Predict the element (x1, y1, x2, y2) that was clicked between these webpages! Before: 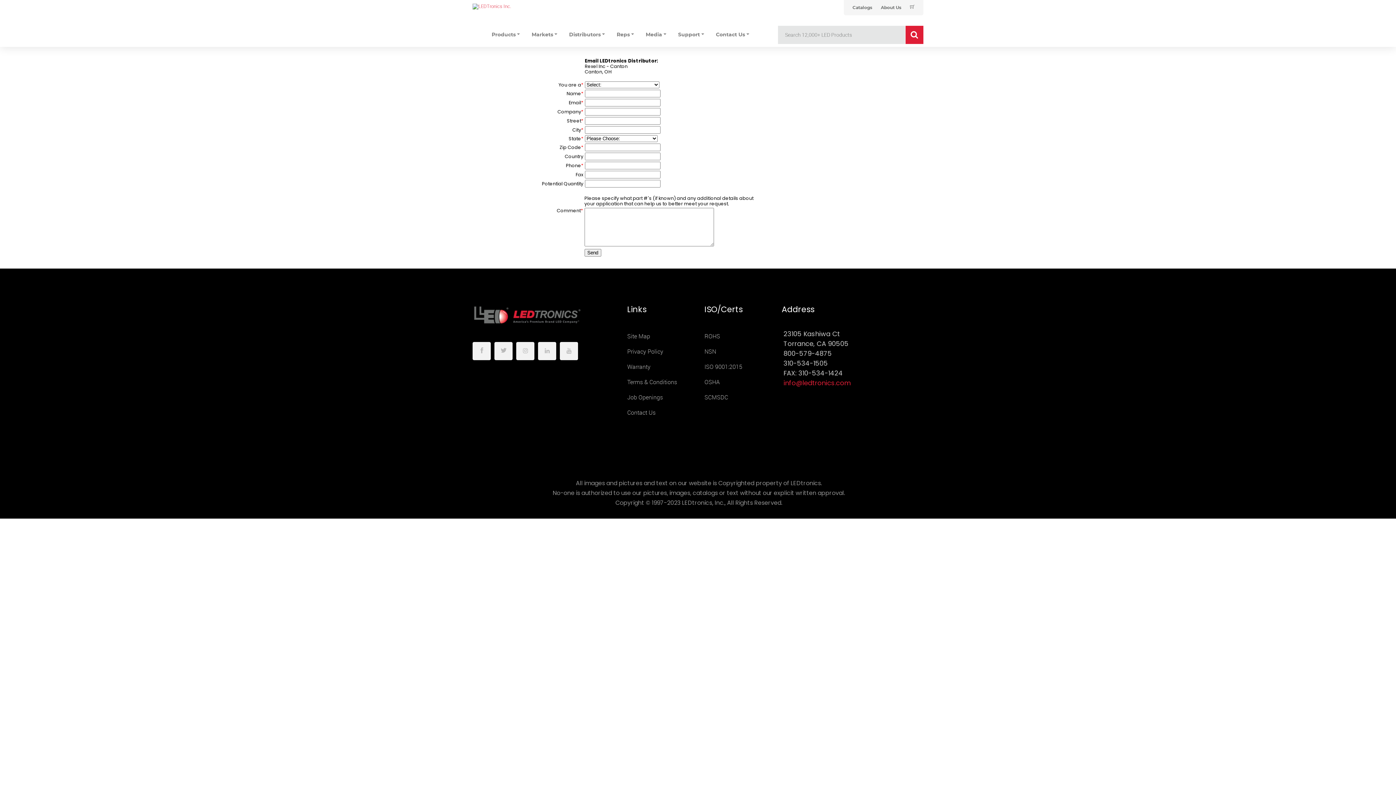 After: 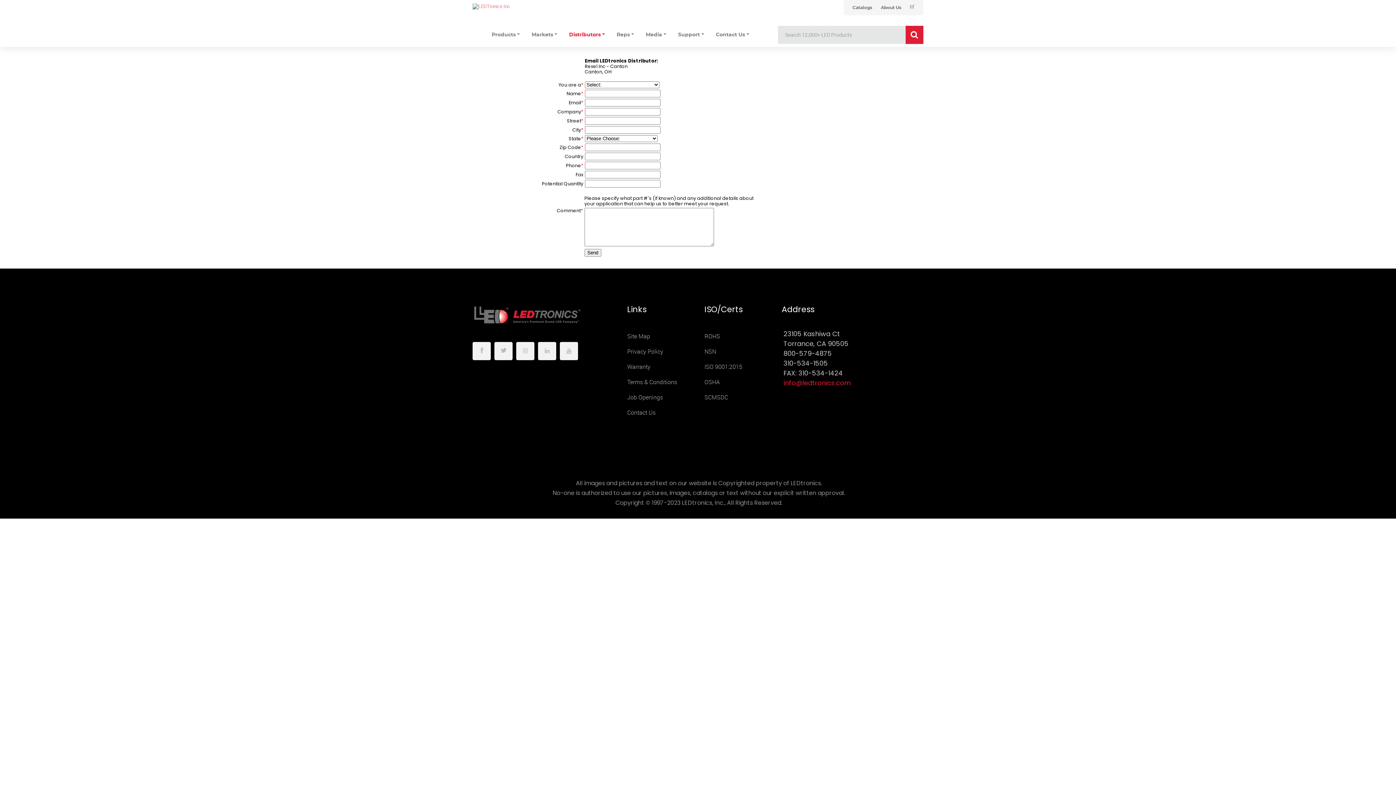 Action: bbox: (566, 29, 608, 40) label: Distributors